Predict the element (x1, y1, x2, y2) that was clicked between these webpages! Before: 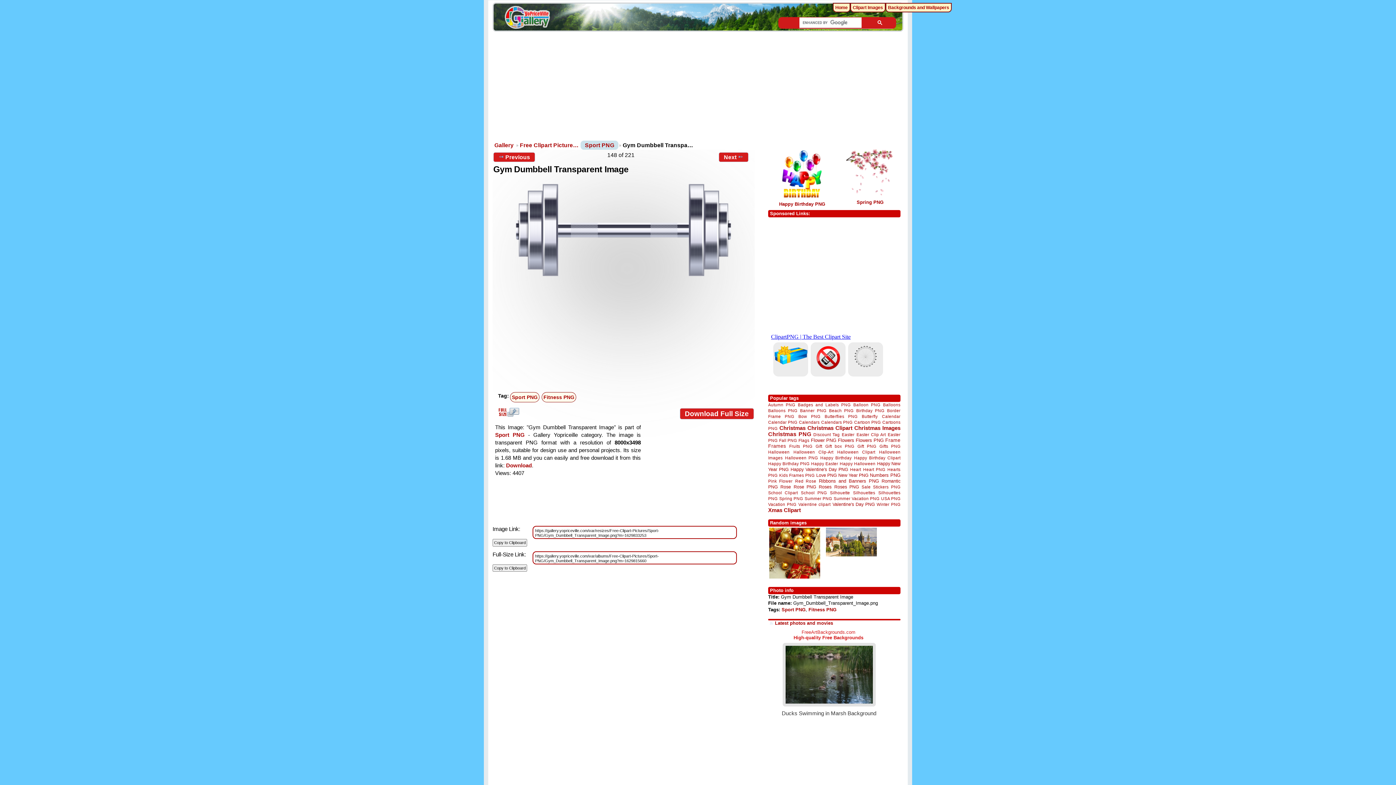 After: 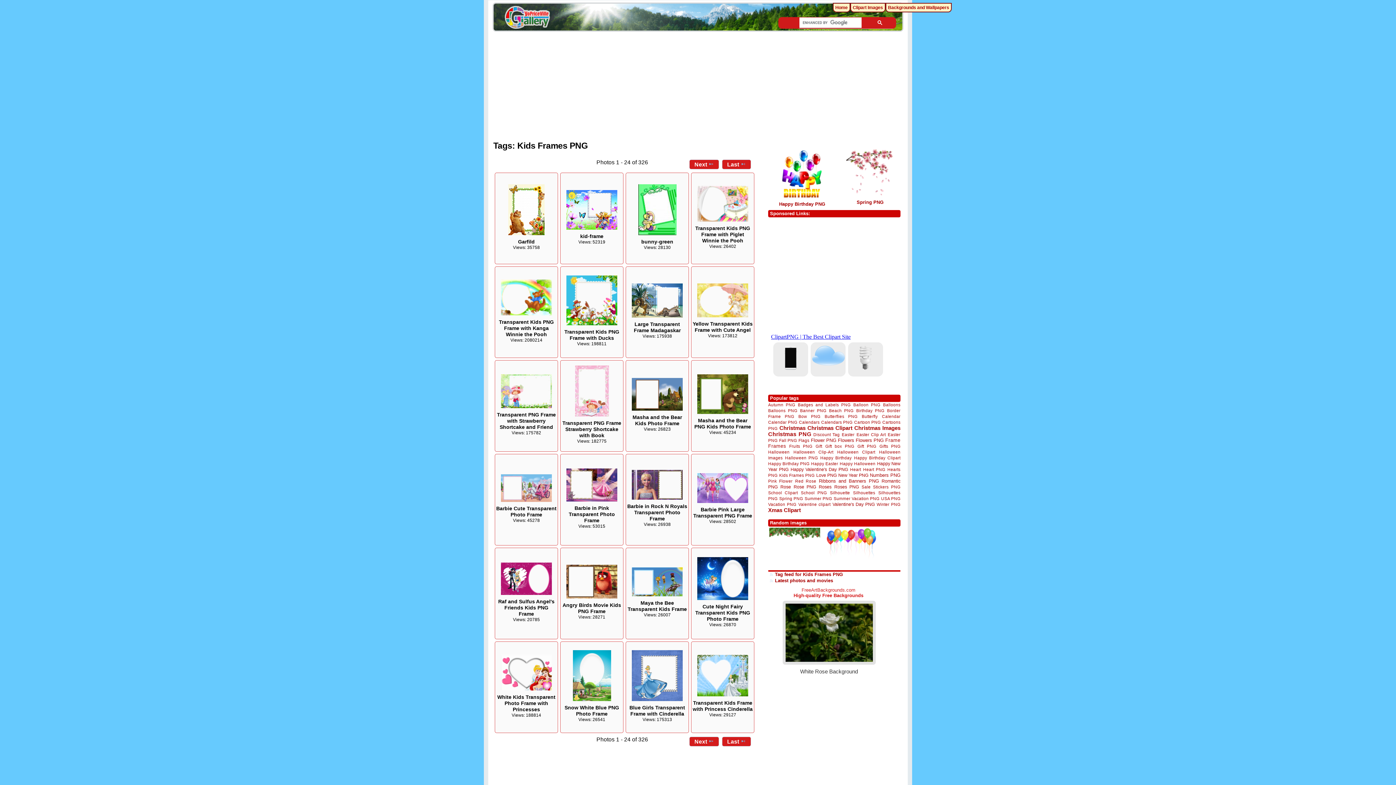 Action: bbox: (779, 473, 814, 477) label: Kids Frames PNG